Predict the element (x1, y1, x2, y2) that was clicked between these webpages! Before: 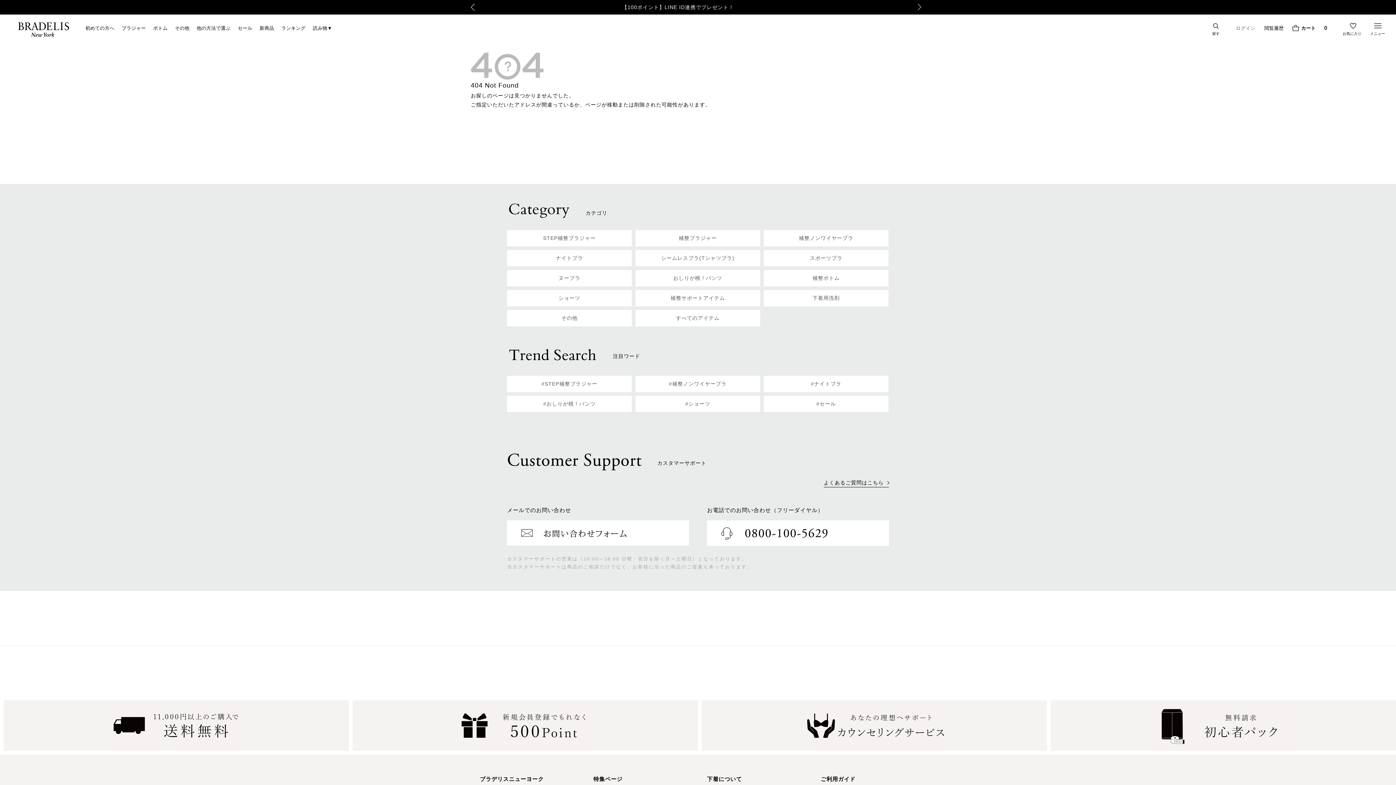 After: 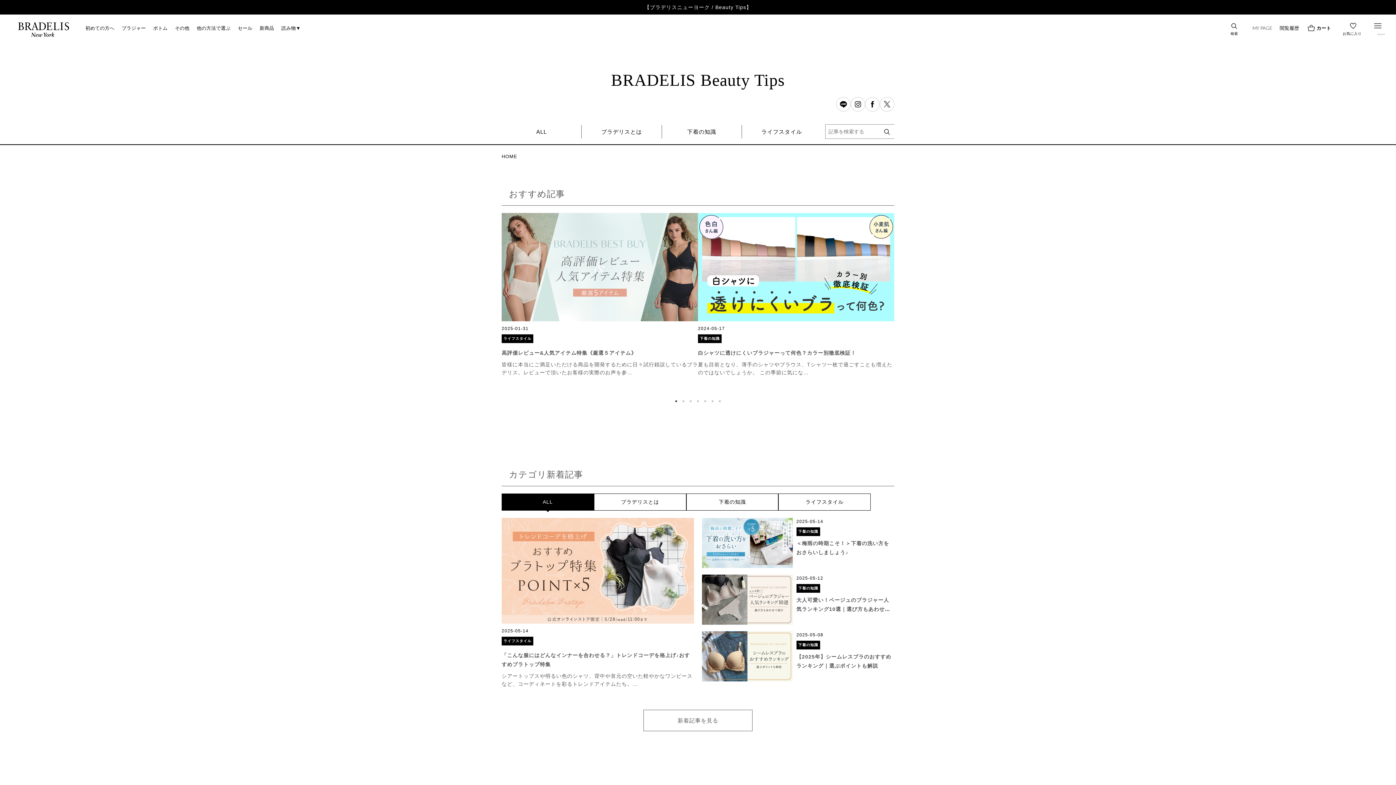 Action: bbox: (309, 14, 335, 43) label: 読み物▼